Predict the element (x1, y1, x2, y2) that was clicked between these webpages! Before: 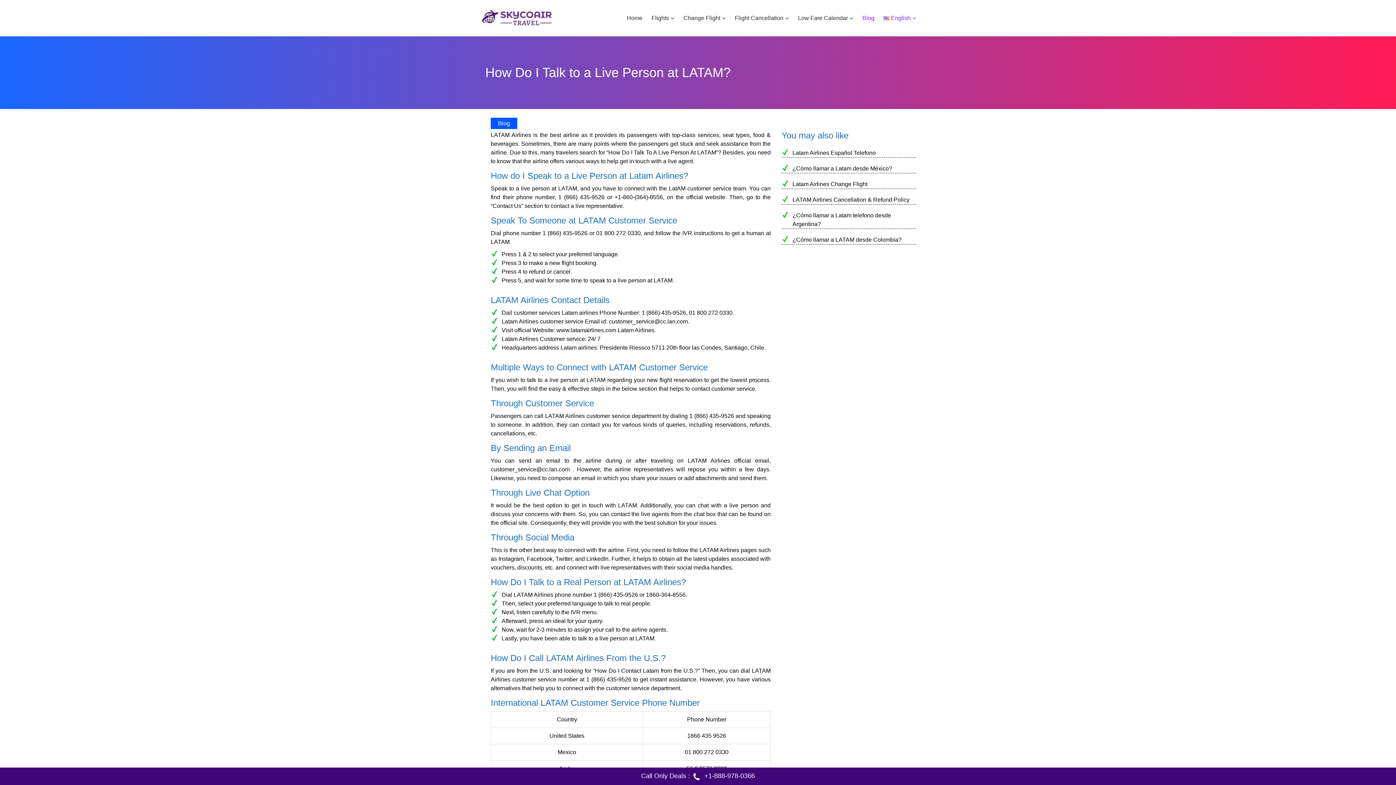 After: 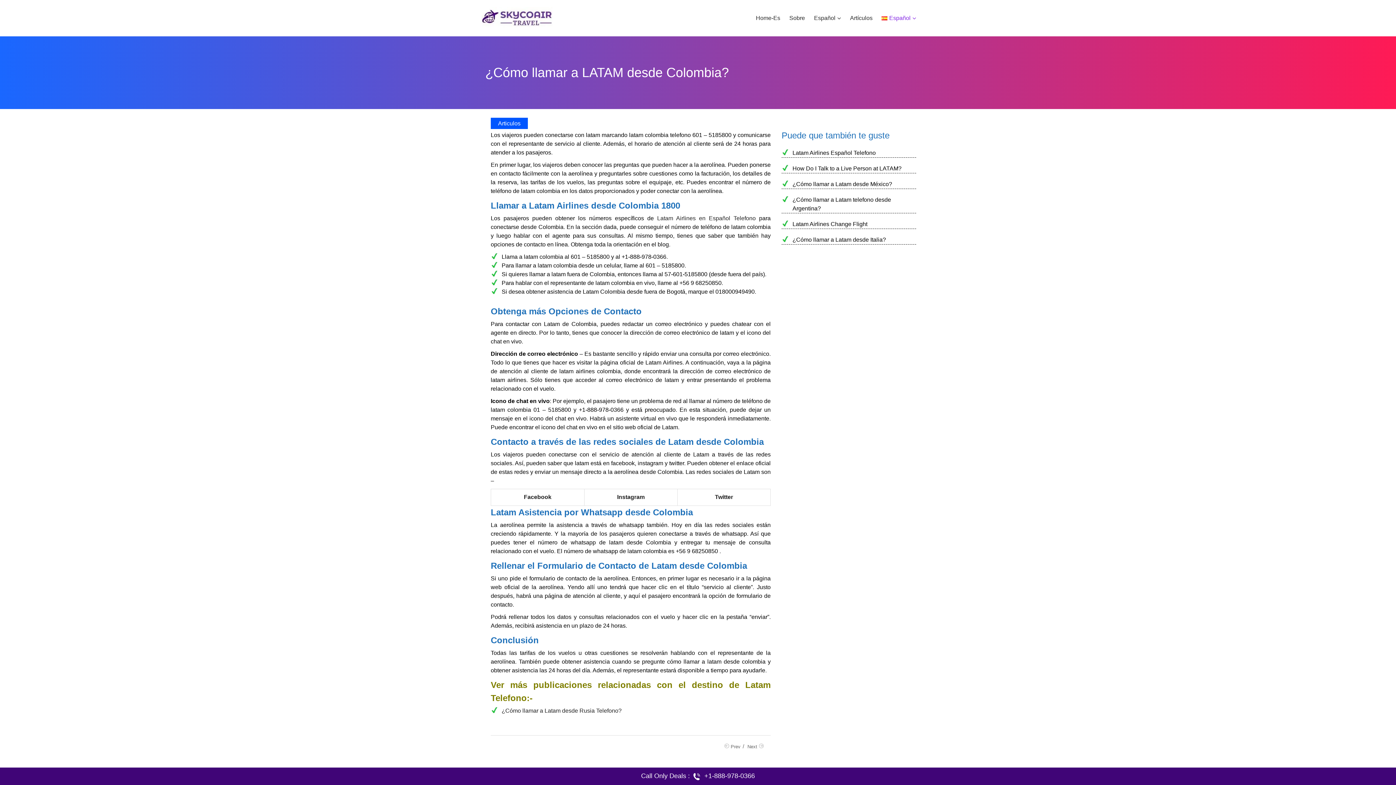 Action: bbox: (792, 236, 901, 242) label: ¿Cómo llamar a LATAM desde Colombia?